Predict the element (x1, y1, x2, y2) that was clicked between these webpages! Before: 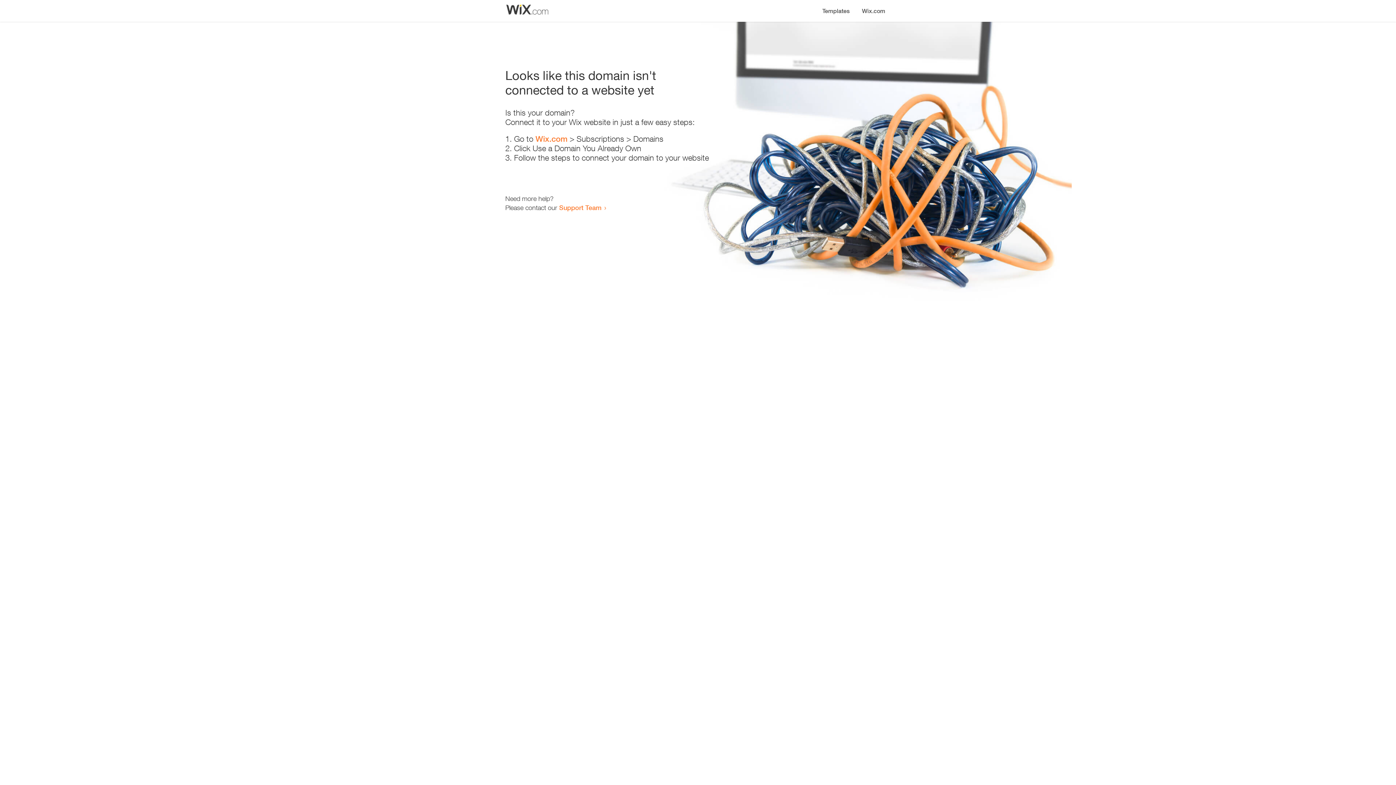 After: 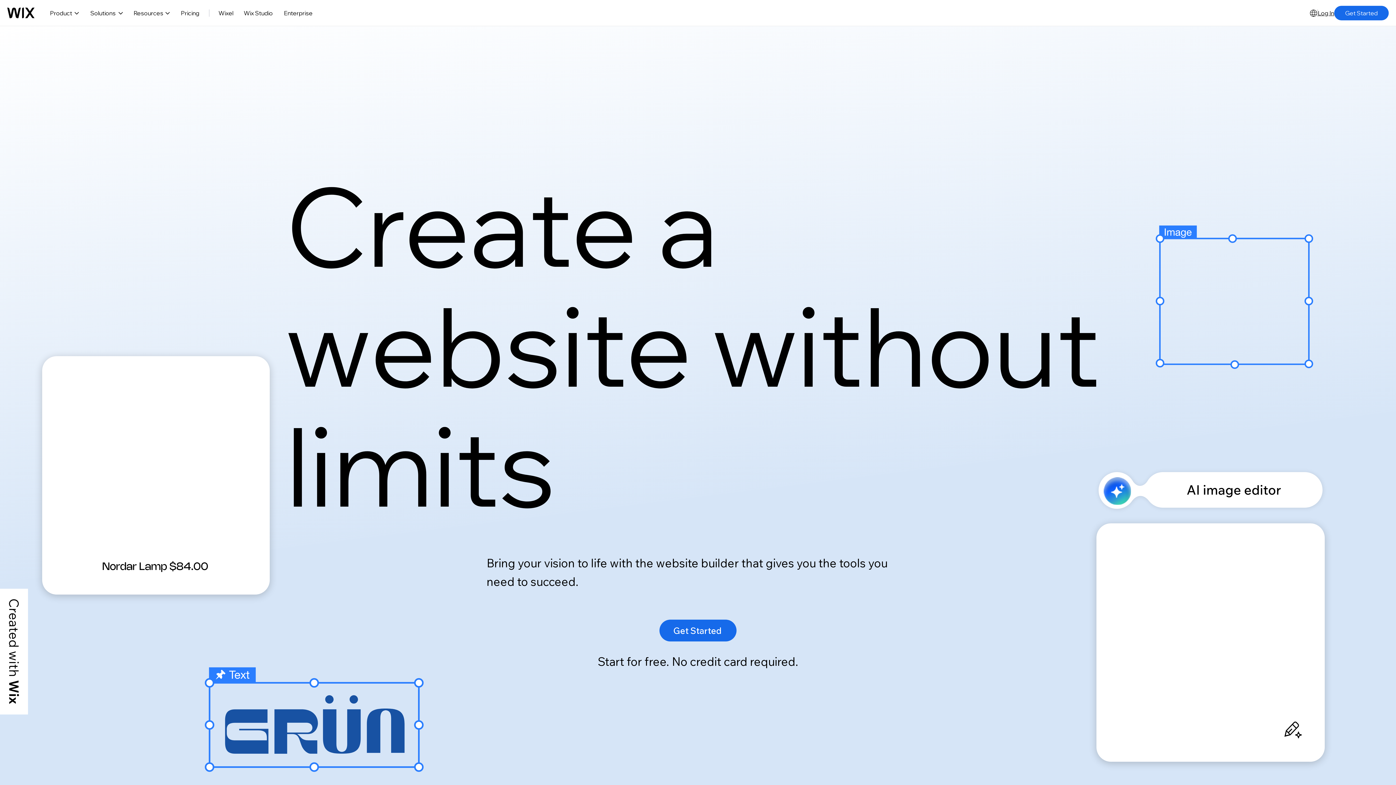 Action: label: Wix.com bbox: (856, 0, 890, 14)